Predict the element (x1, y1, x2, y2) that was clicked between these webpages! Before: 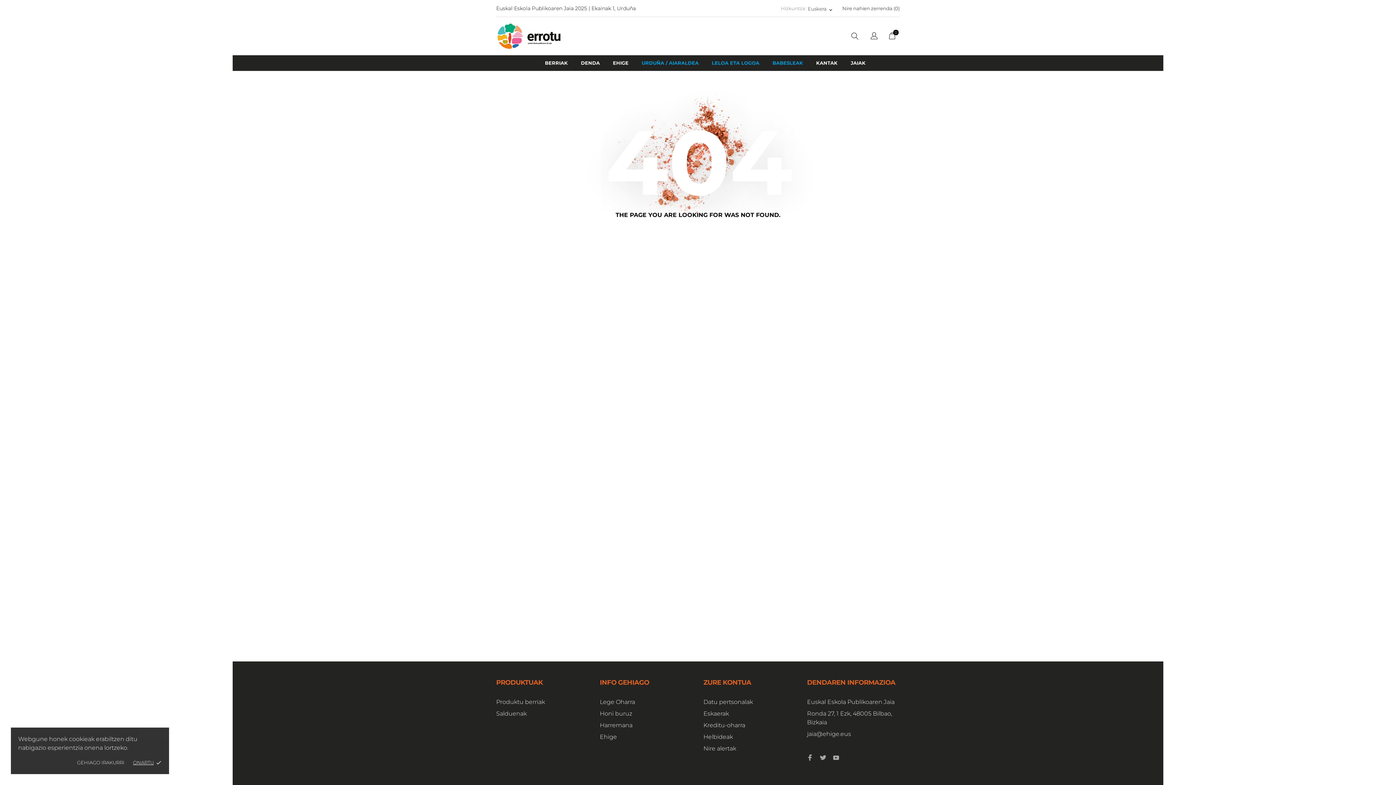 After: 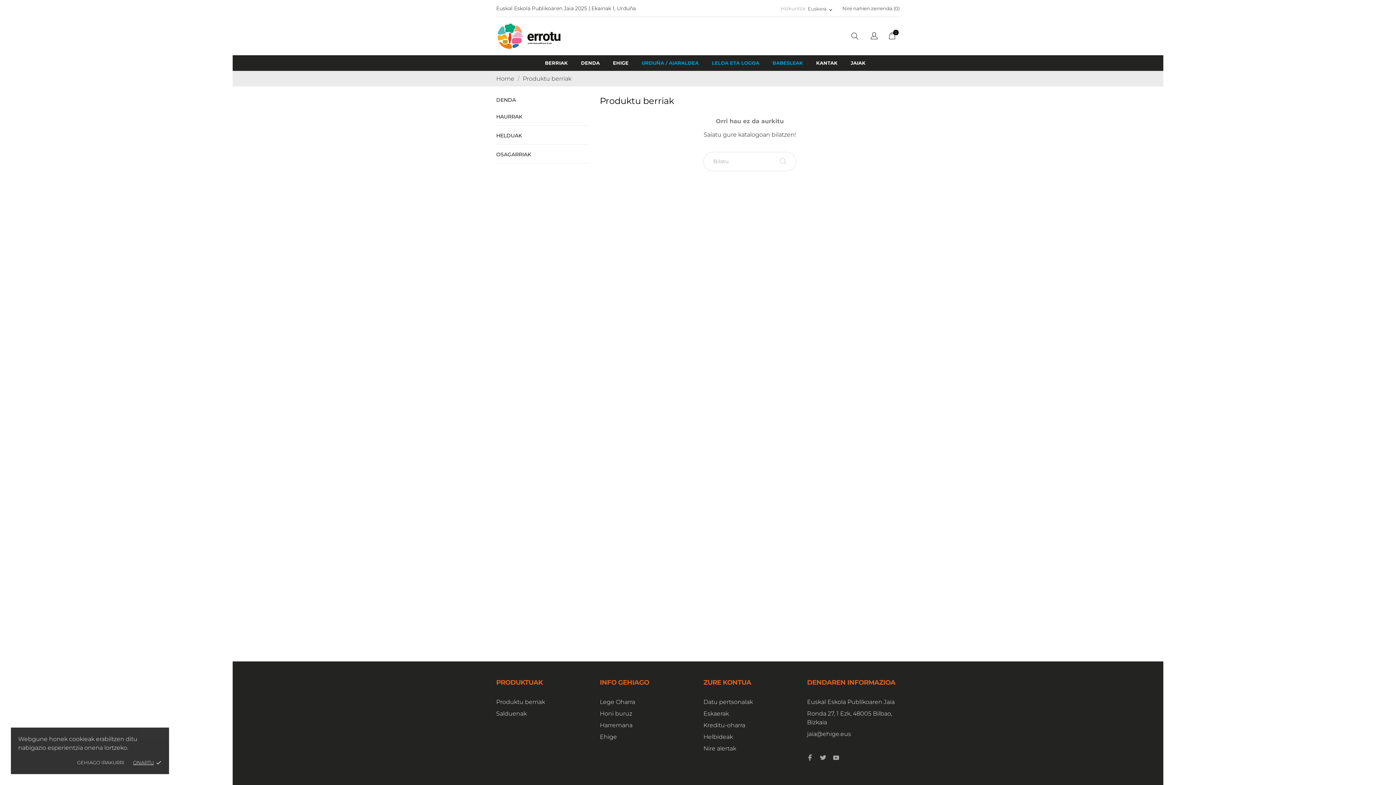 Action: bbox: (496, 698, 545, 705) label: Produktu berriak